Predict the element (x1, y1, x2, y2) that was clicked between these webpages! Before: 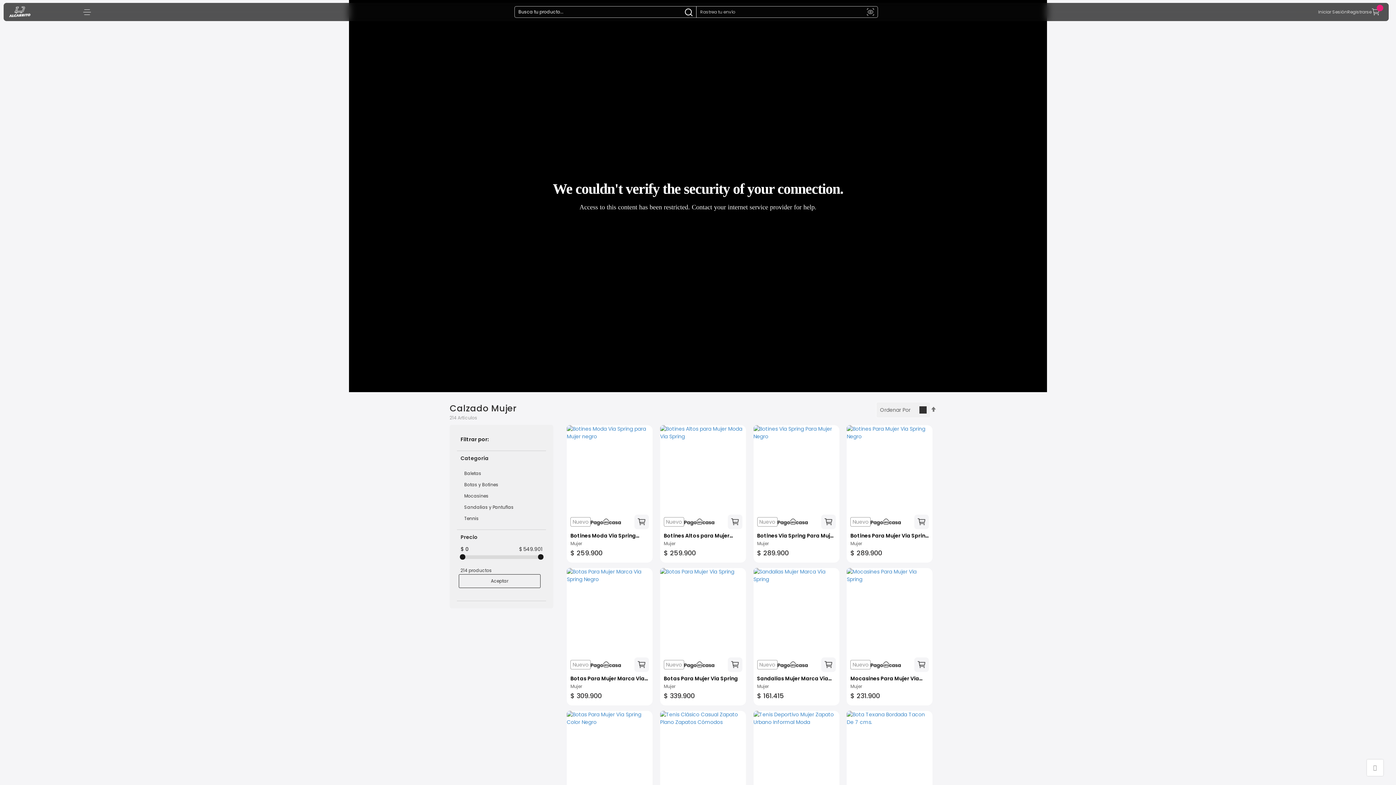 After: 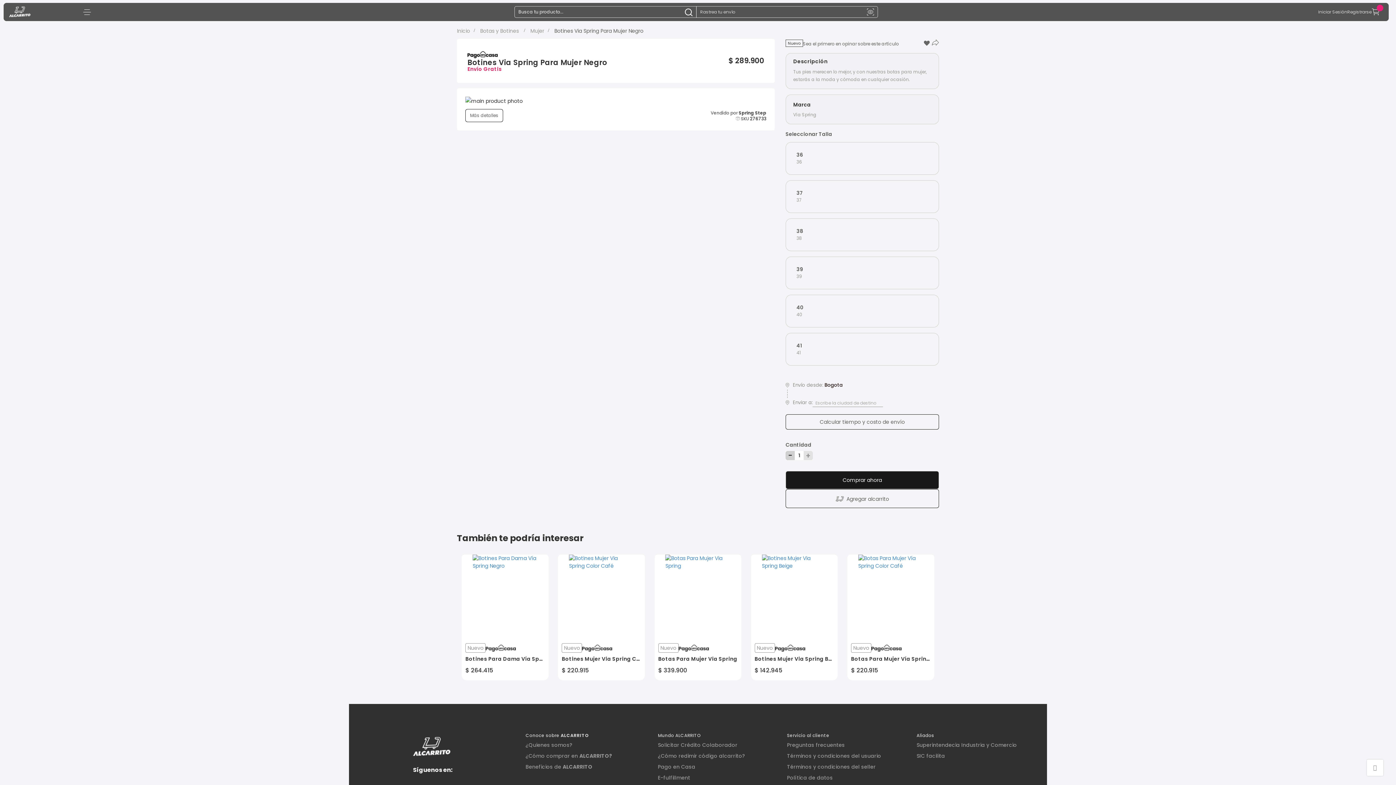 Action: bbox: (821, 514, 835, 529)